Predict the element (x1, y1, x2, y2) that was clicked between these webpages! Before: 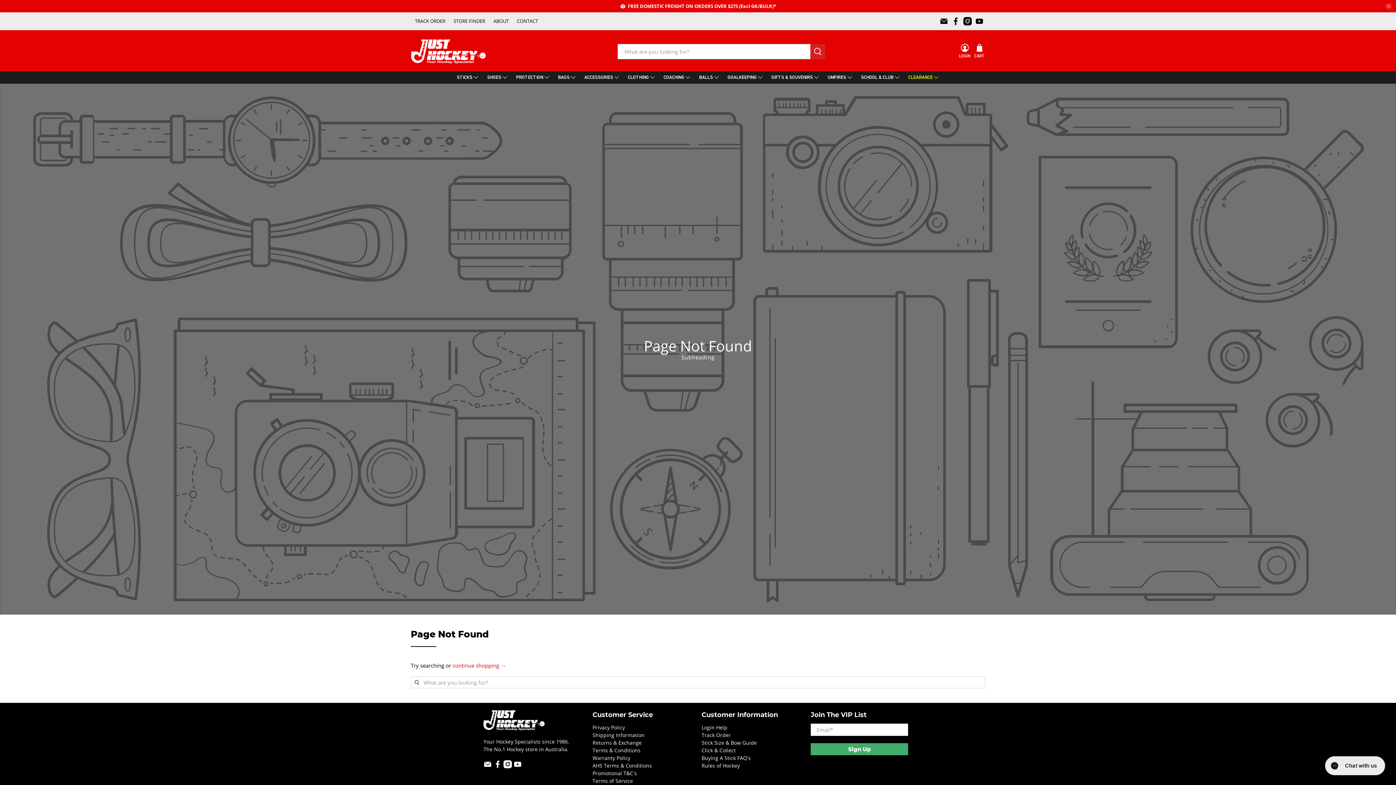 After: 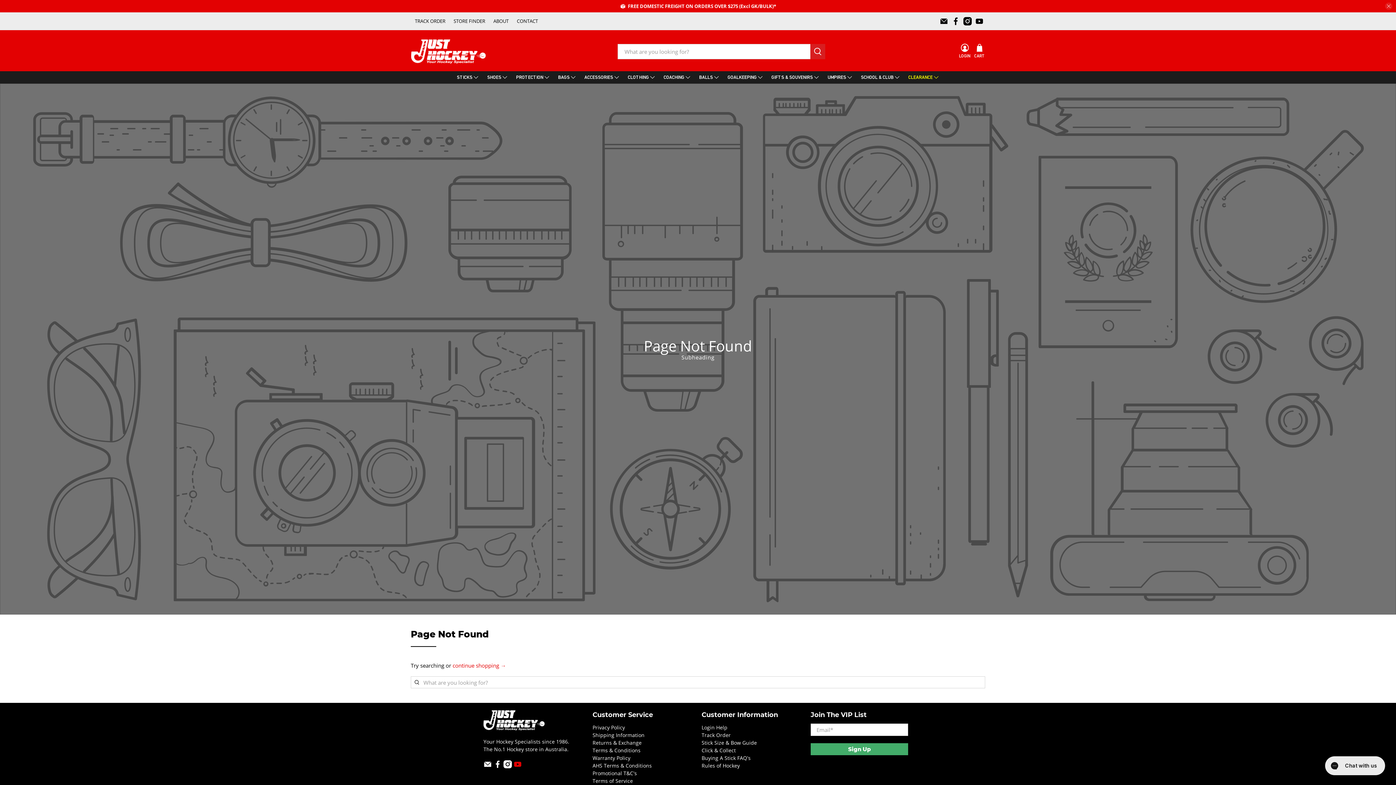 Action: bbox: (513, 763, 521, 770)